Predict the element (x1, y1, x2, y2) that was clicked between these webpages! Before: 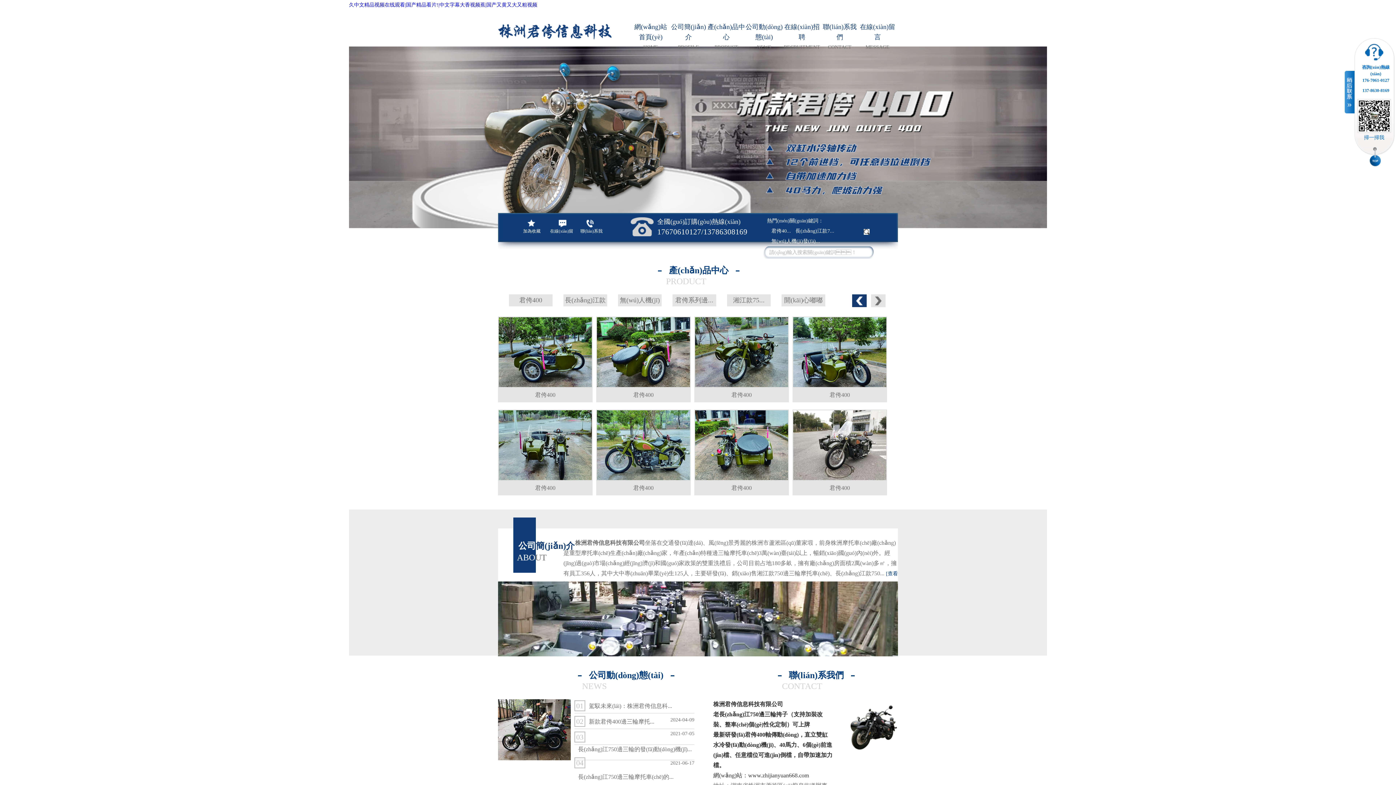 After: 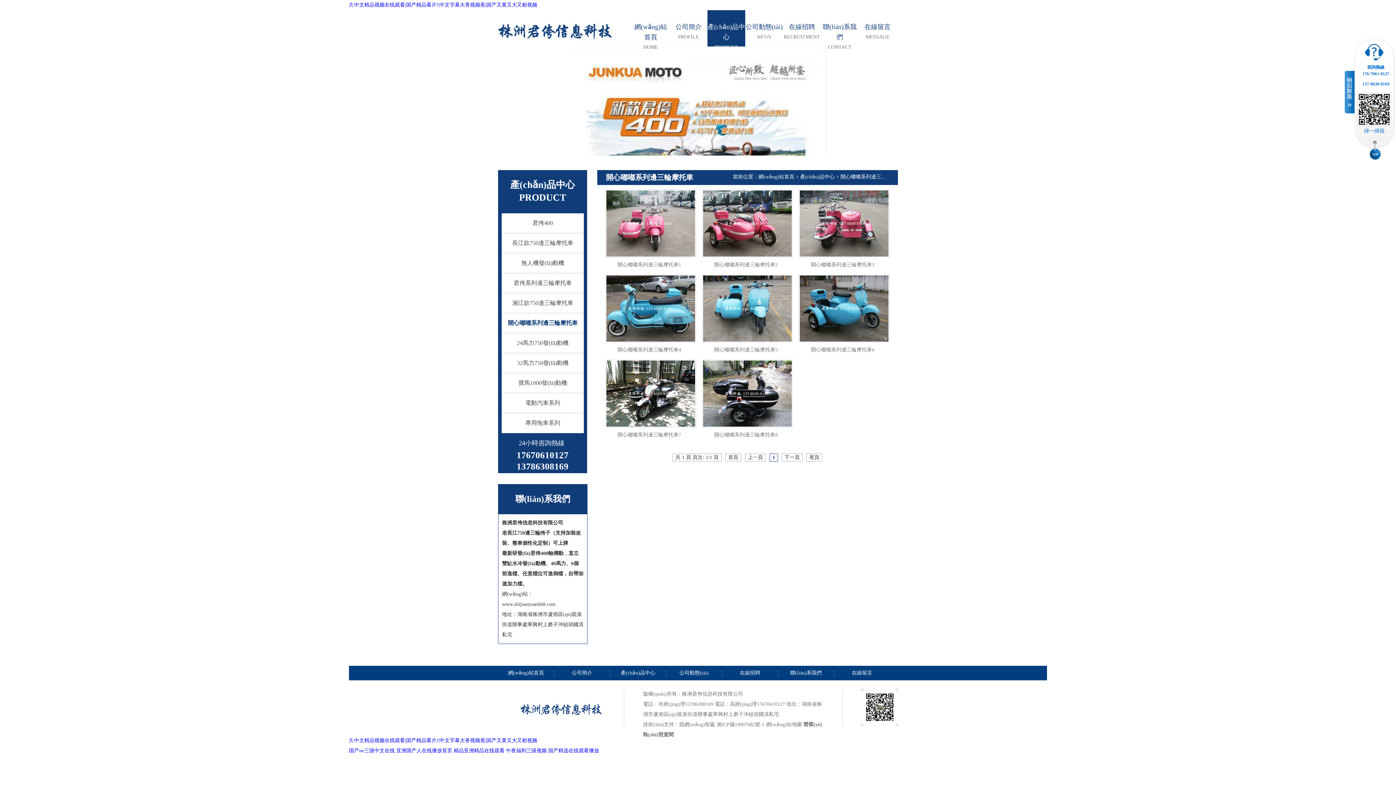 Action: bbox: (781, 294, 825, 318) label: 開(kāi)心嘟嘟系...